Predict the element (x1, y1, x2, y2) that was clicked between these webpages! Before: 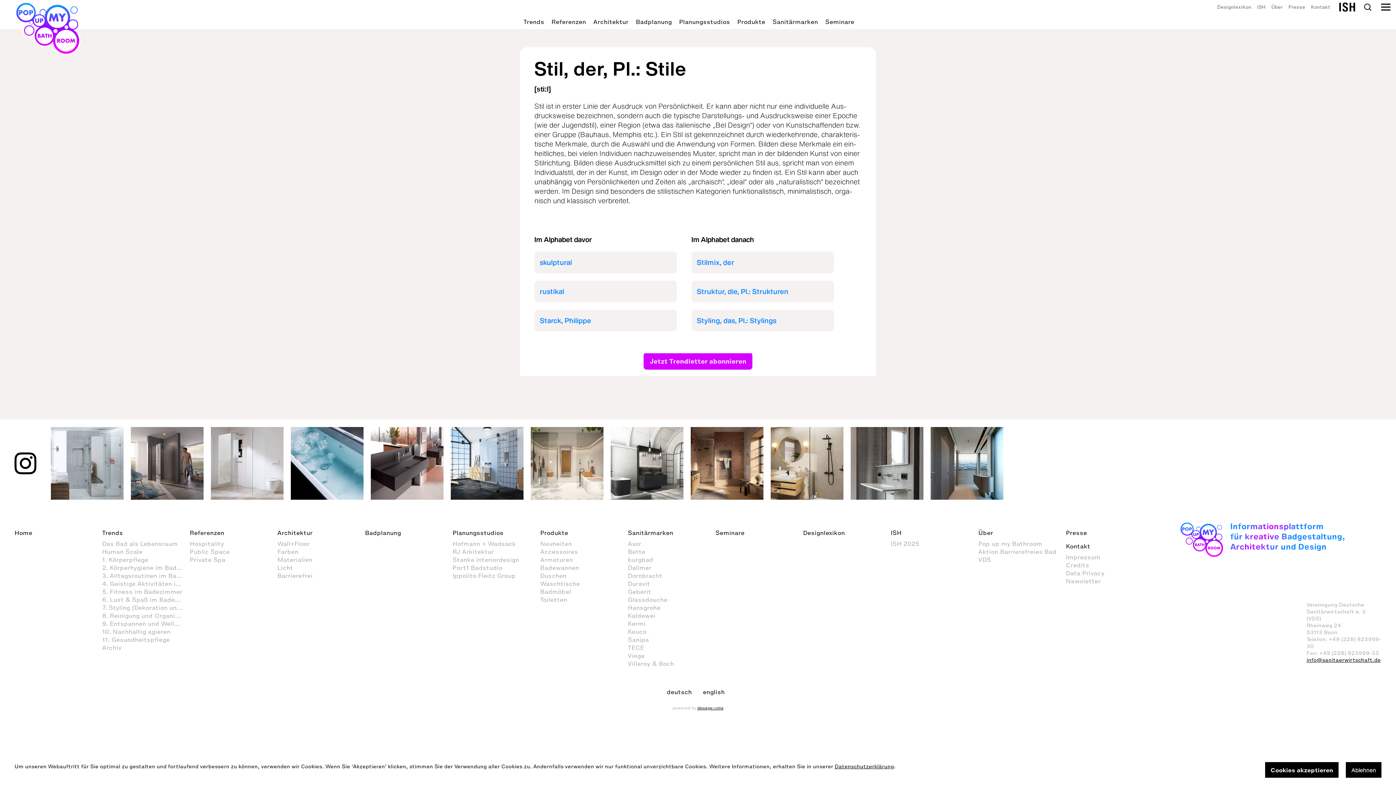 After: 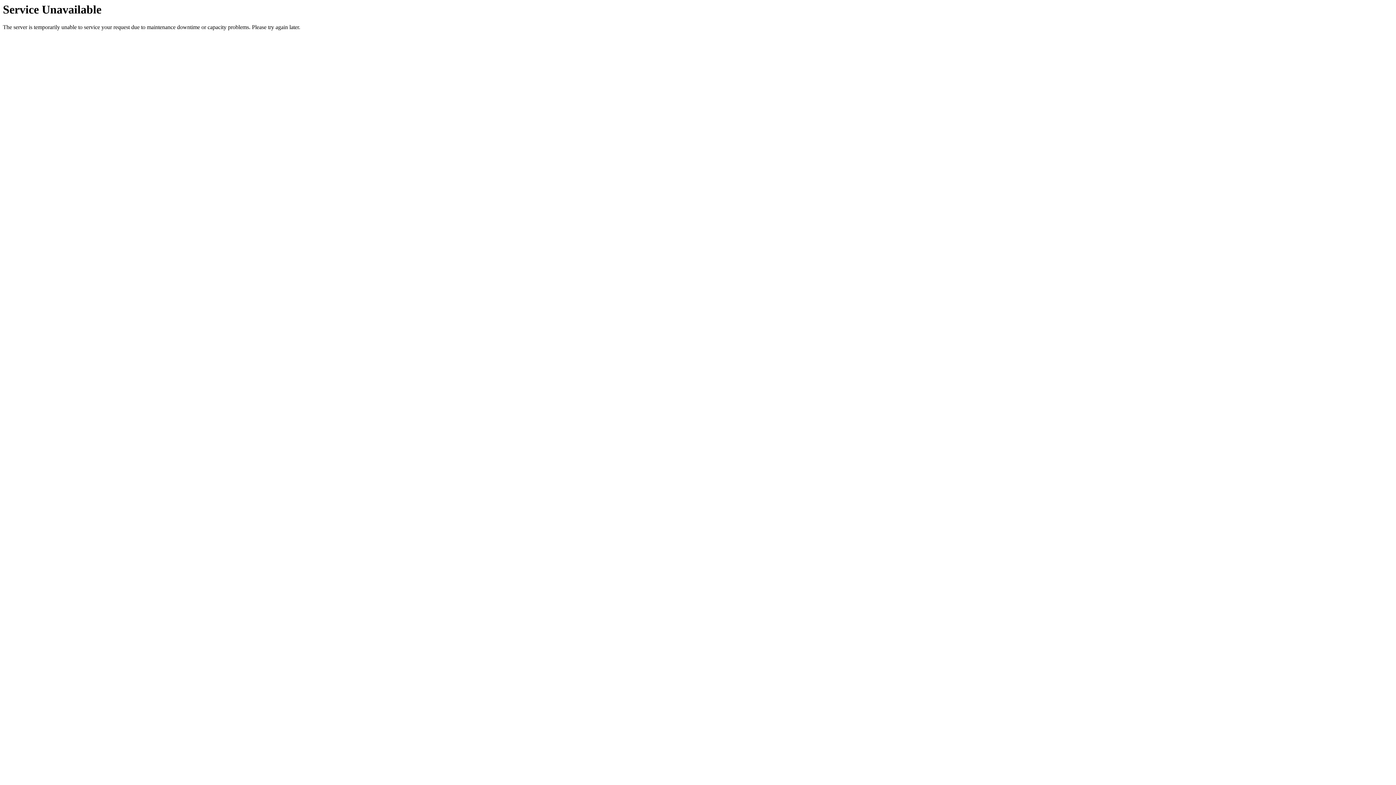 Action: label: Produkte bbox: (733, 14, 769, 29)